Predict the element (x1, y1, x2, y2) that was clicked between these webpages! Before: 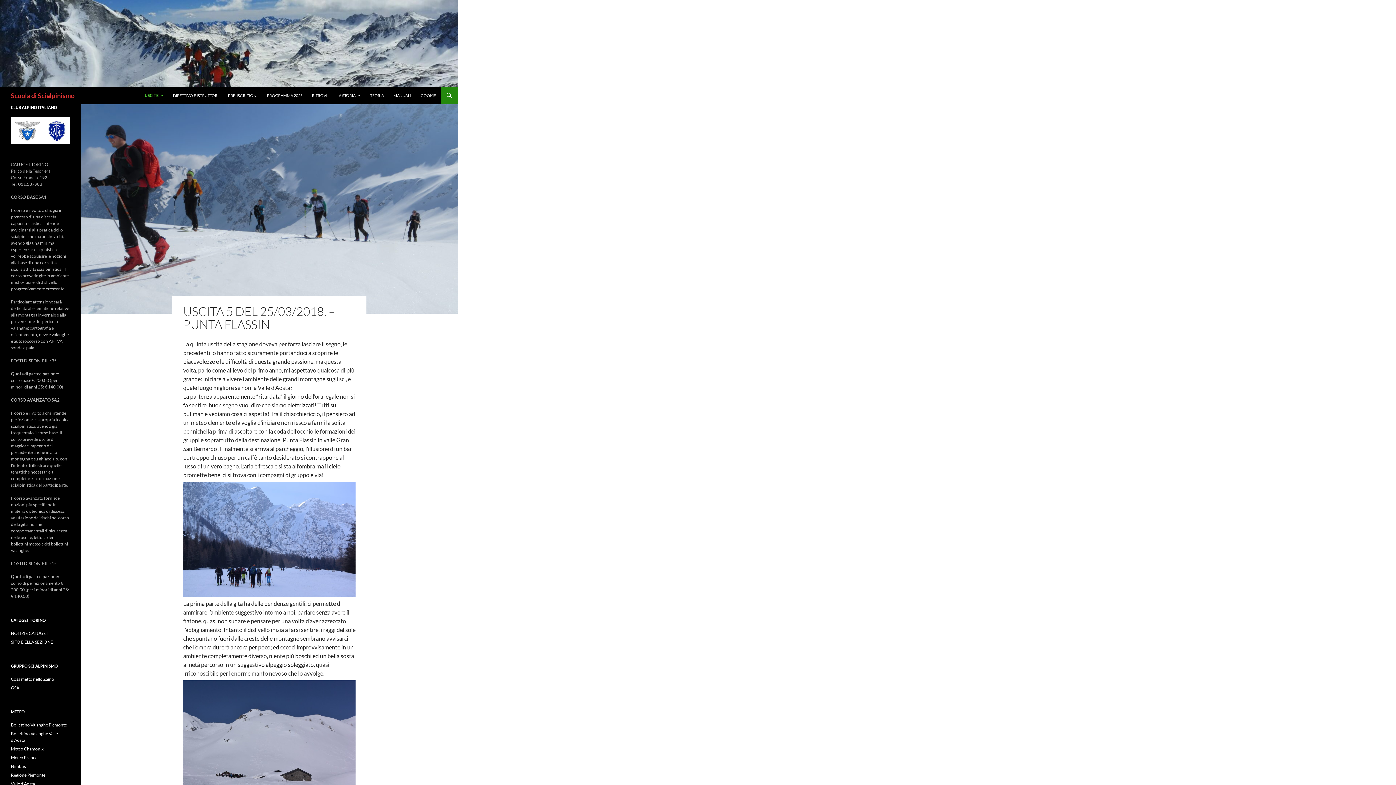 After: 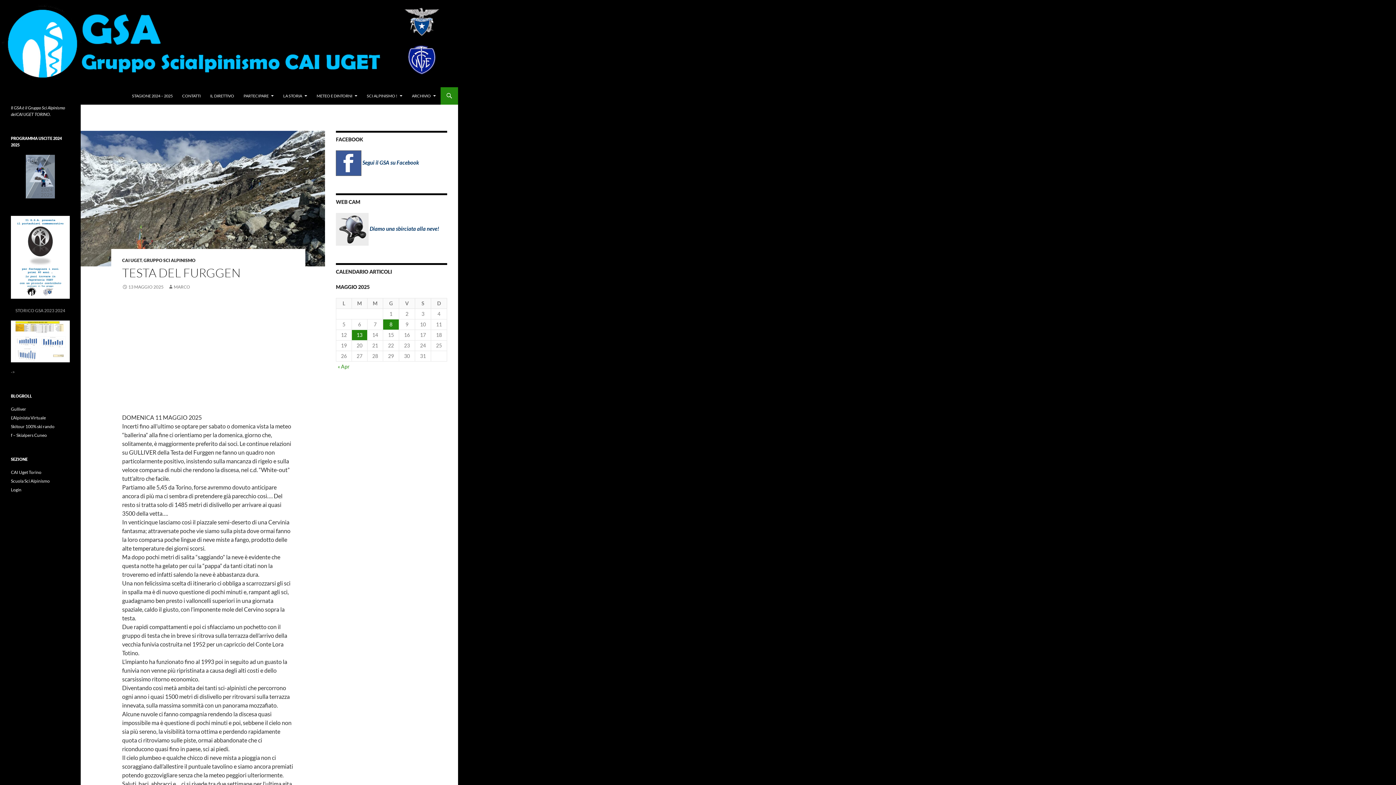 Action: bbox: (10, 685, 19, 691) label: GSA